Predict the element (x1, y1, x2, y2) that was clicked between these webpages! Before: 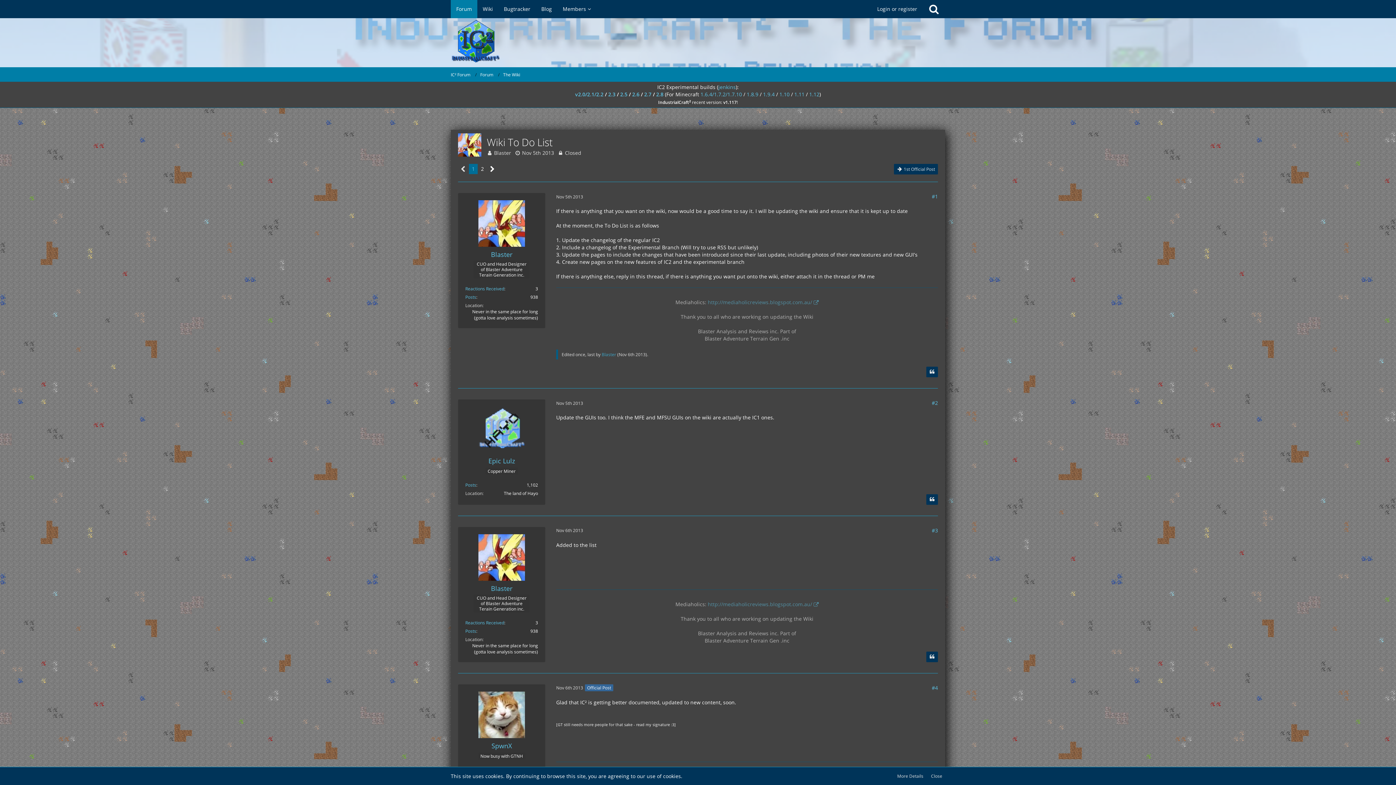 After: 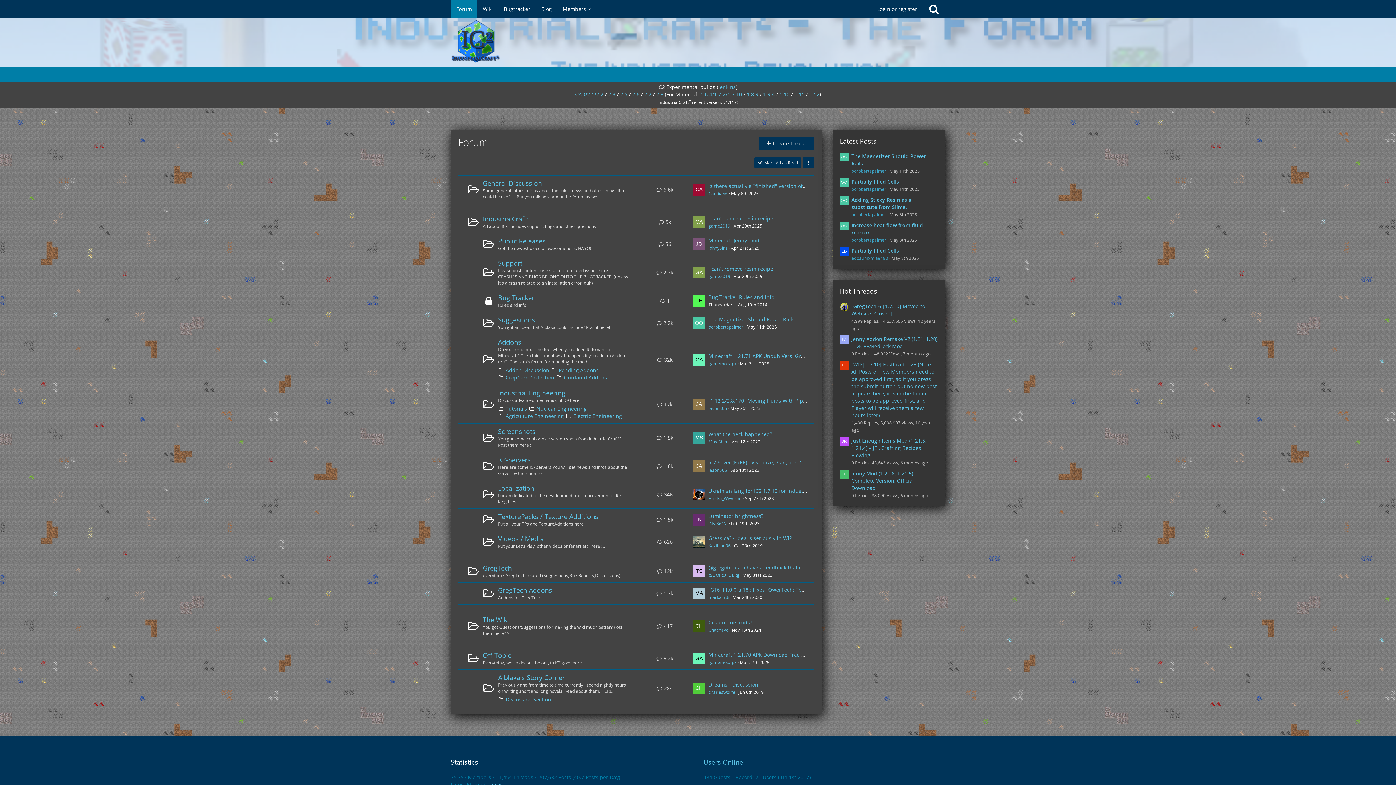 Action: bbox: (480, 71, 493, 77) label: Forum